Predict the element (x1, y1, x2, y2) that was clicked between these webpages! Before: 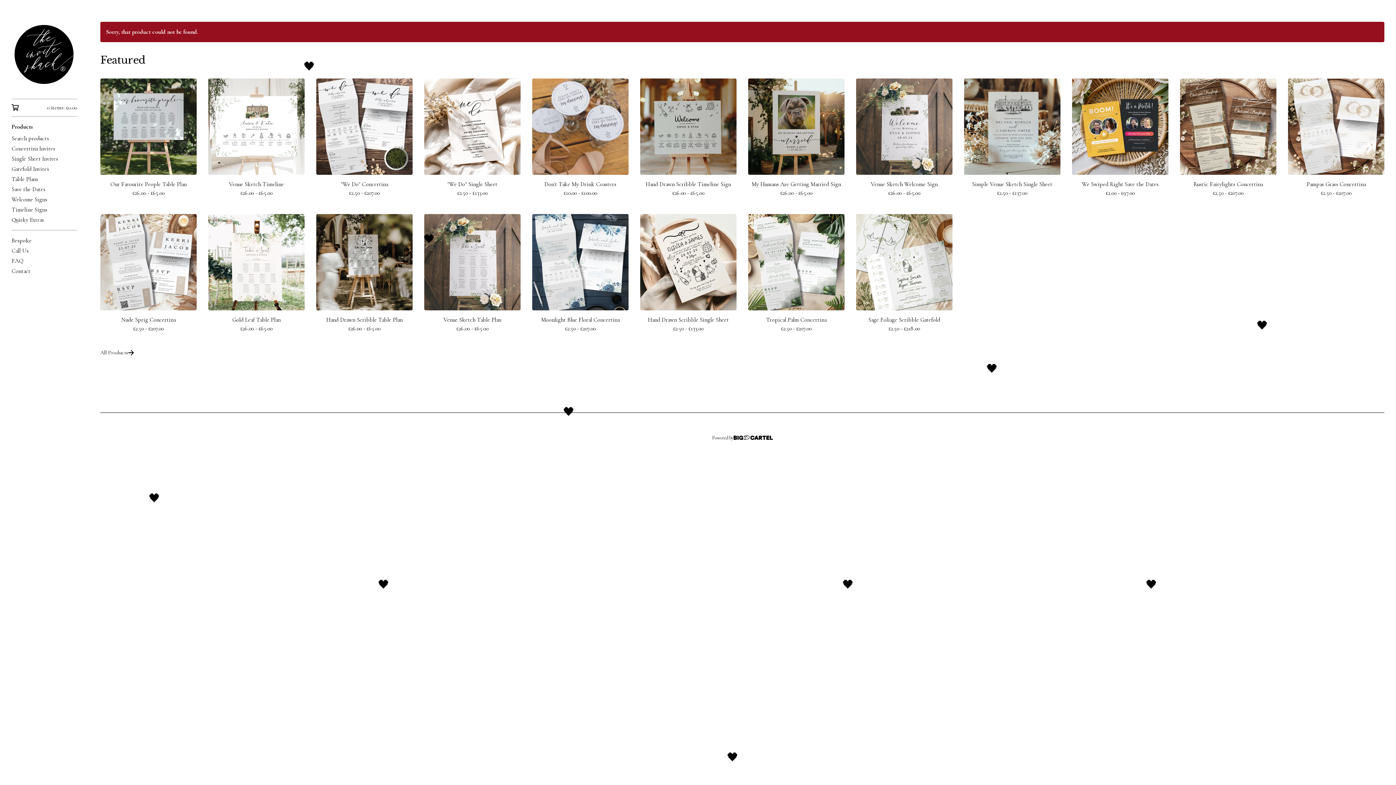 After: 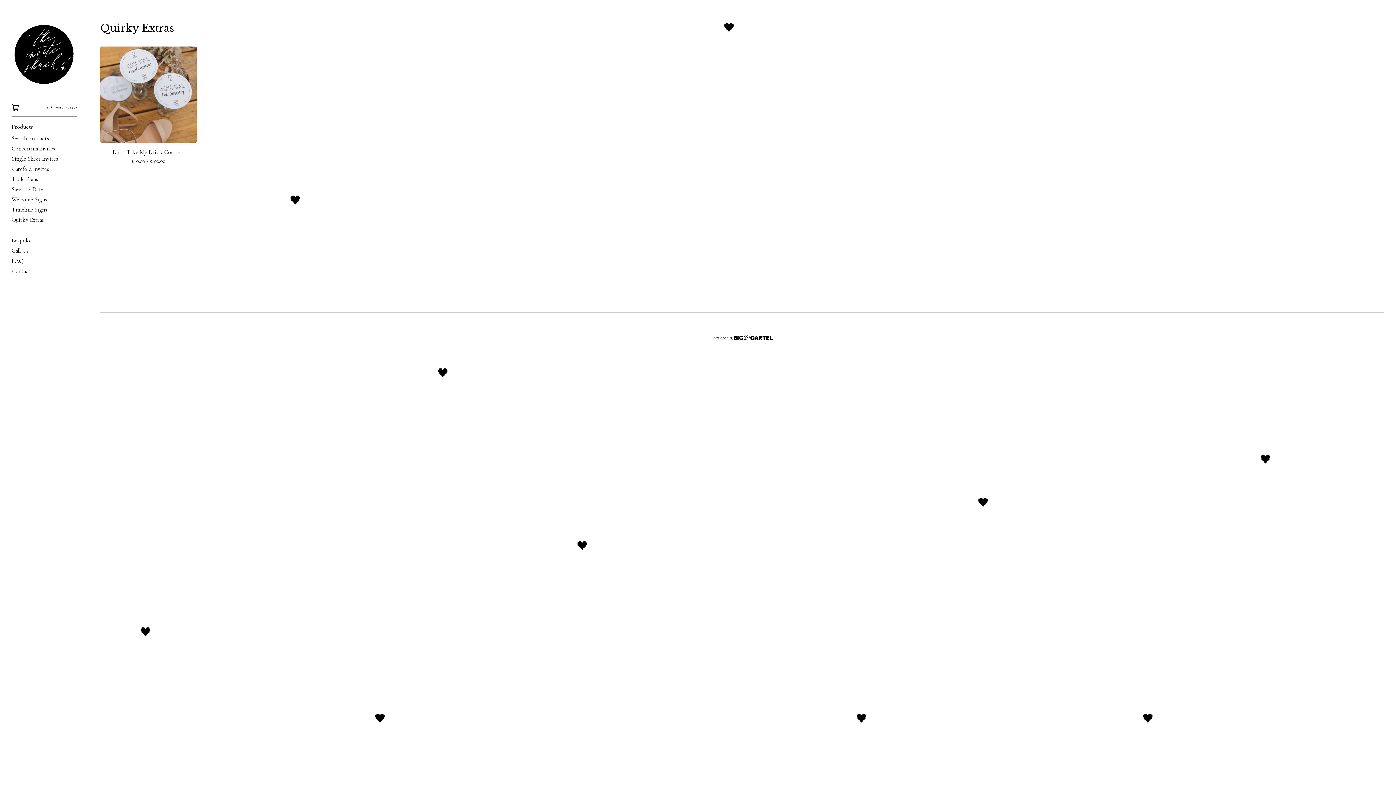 Action: label: Quirky Extras bbox: (11, 214, 77, 225)